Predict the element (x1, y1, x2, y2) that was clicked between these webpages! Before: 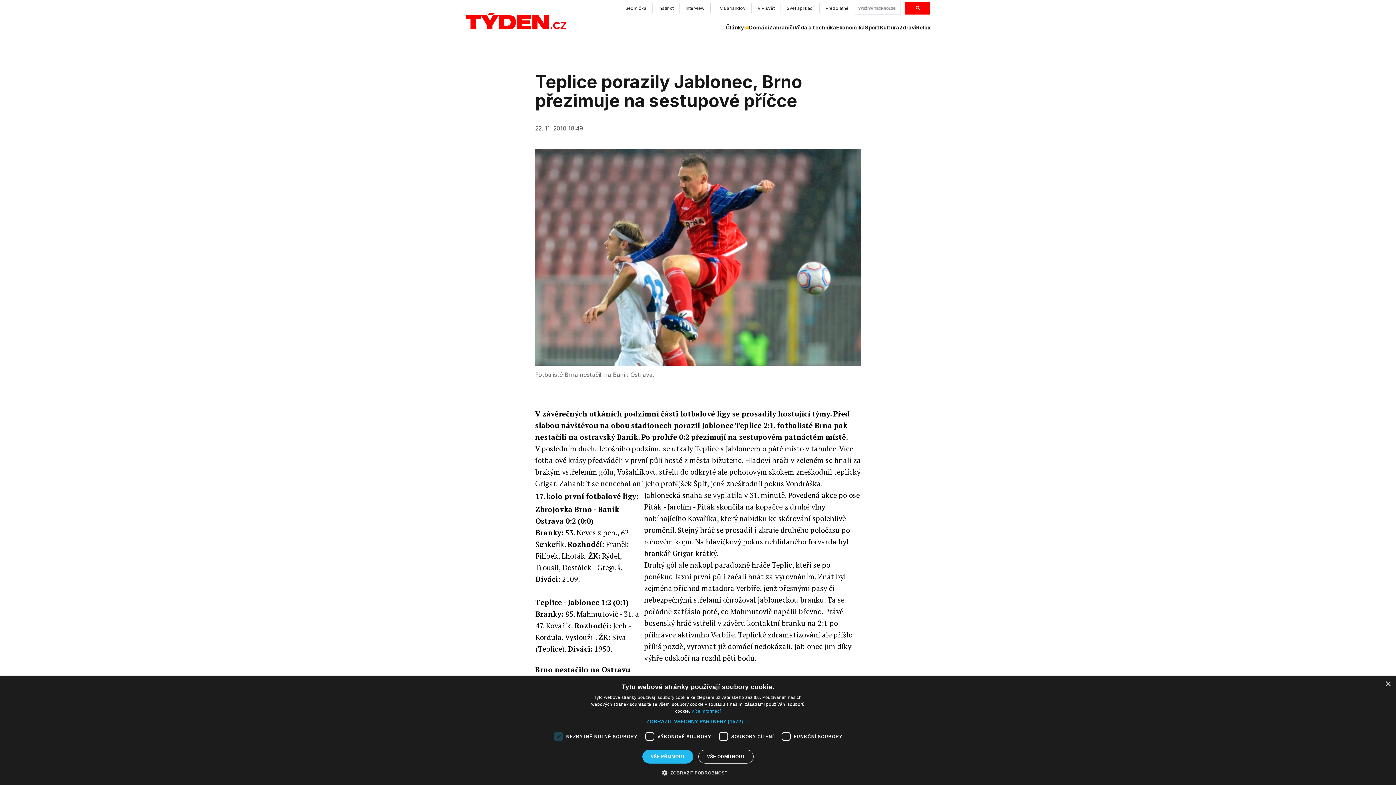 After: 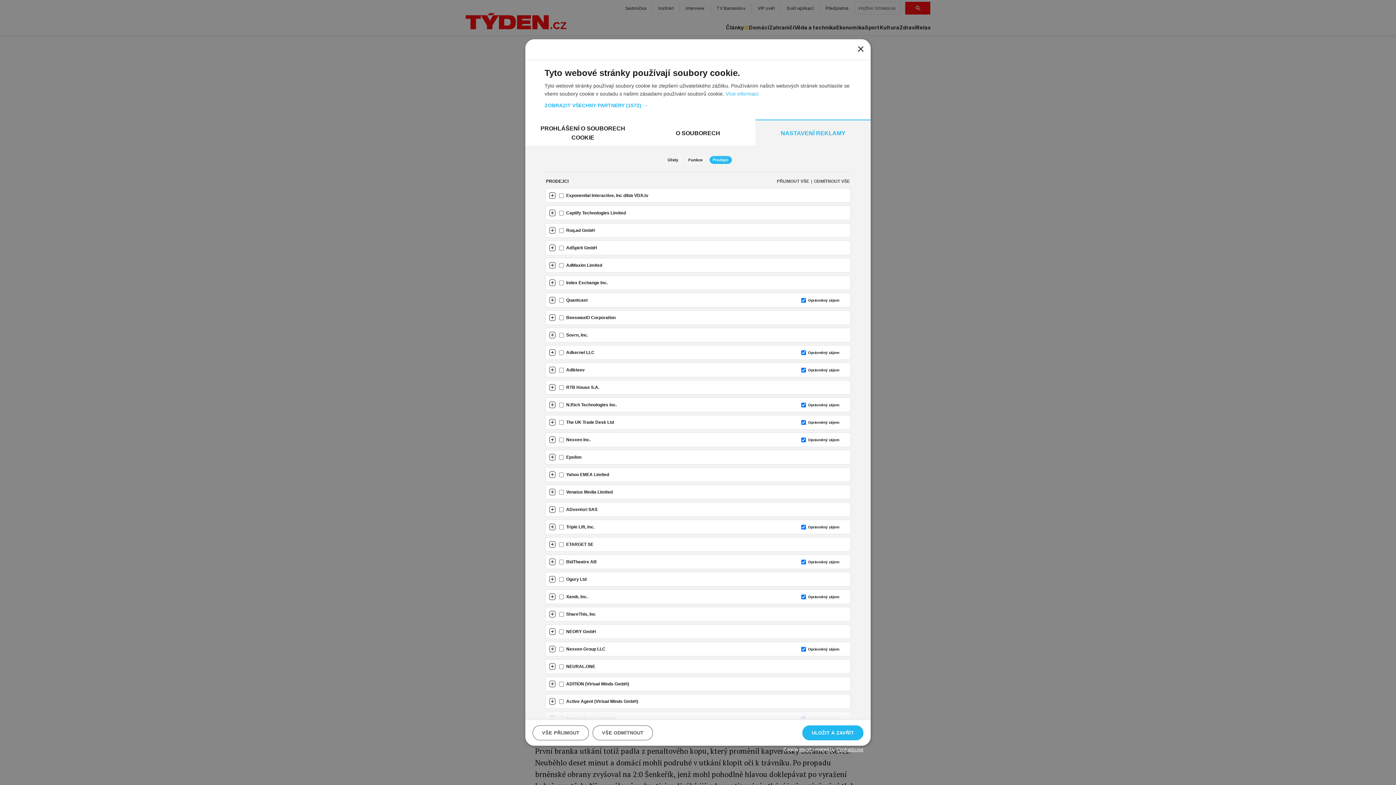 Action: bbox: (646, 718, 749, 725) label: ZOBRAZIT VŠECHNY PARTNERY (1572) →